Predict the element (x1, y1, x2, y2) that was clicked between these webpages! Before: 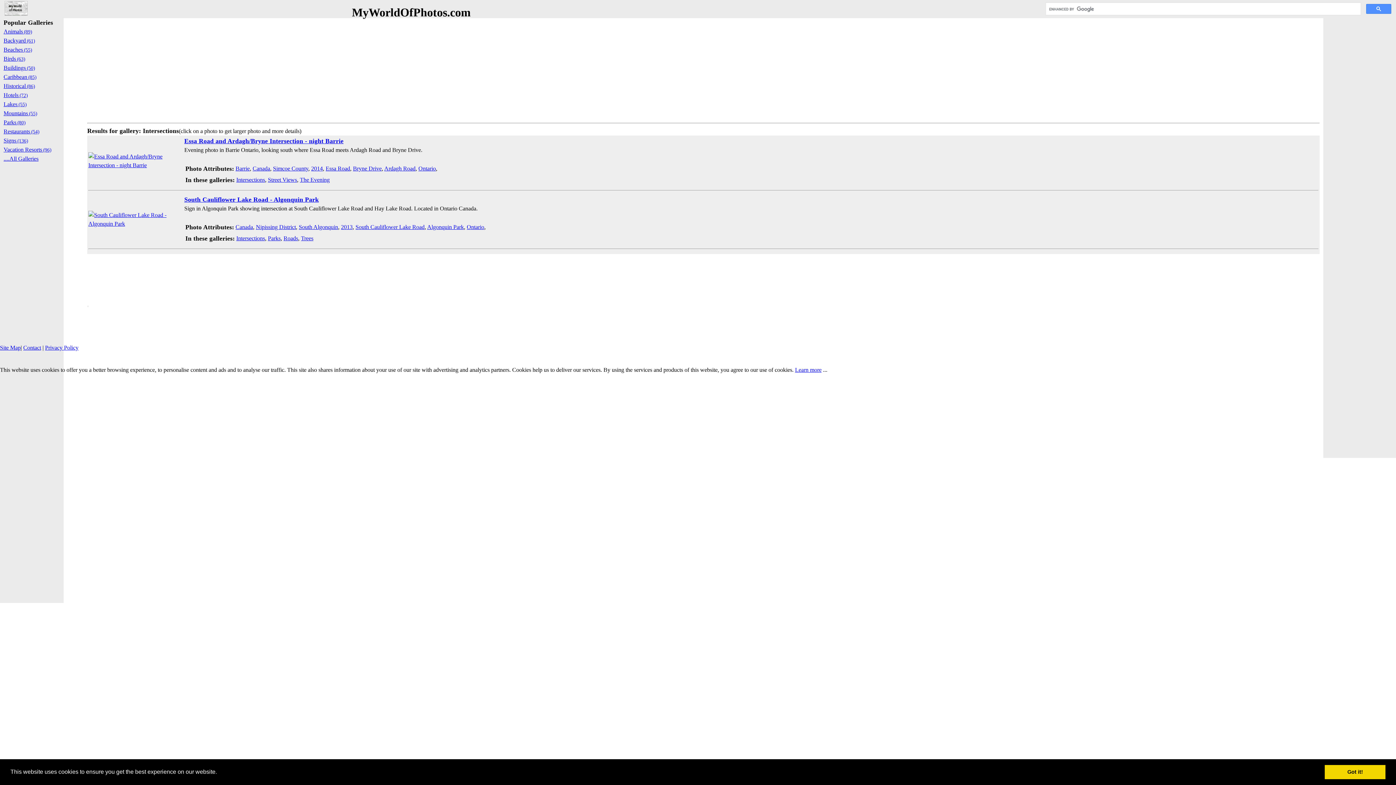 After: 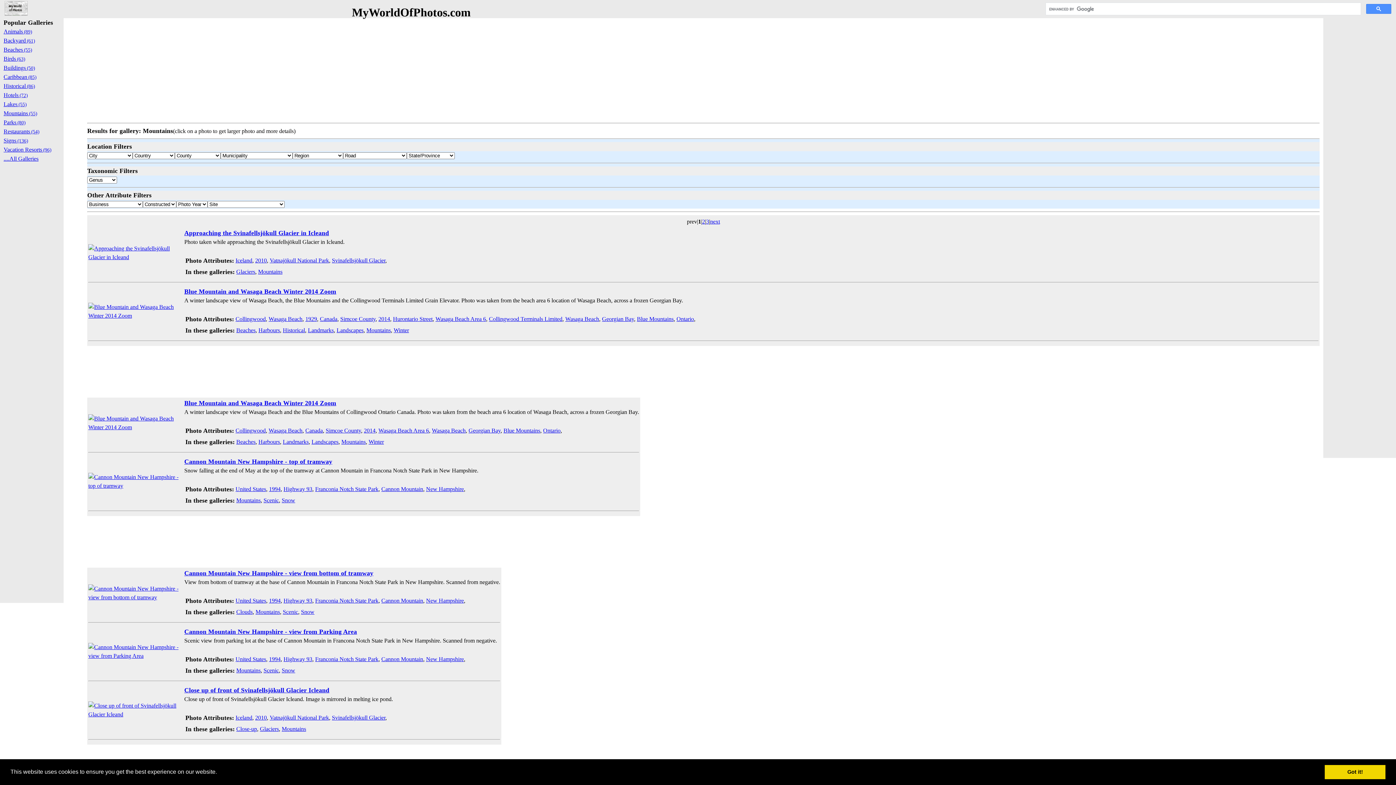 Action: bbox: (3, 109, 60, 118) label: Mountains (55)